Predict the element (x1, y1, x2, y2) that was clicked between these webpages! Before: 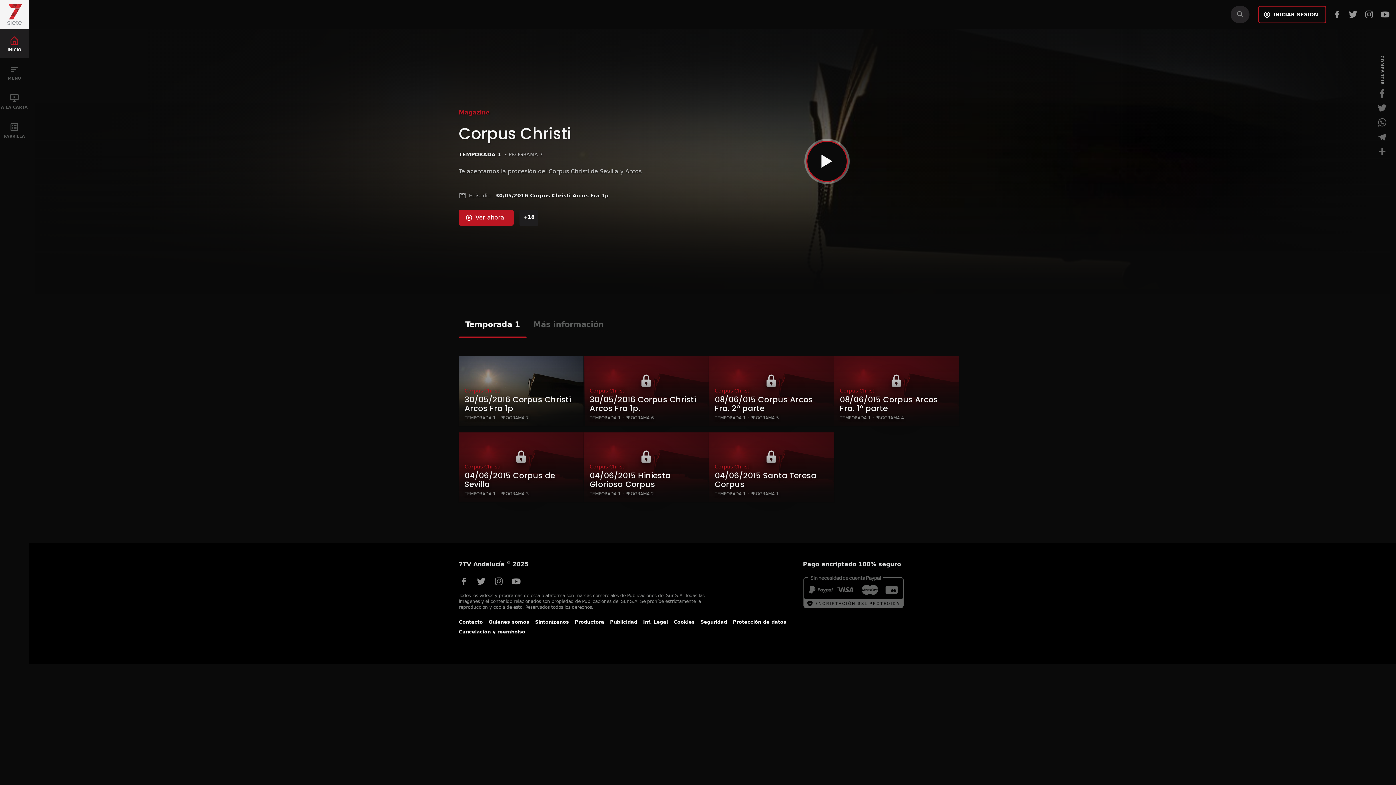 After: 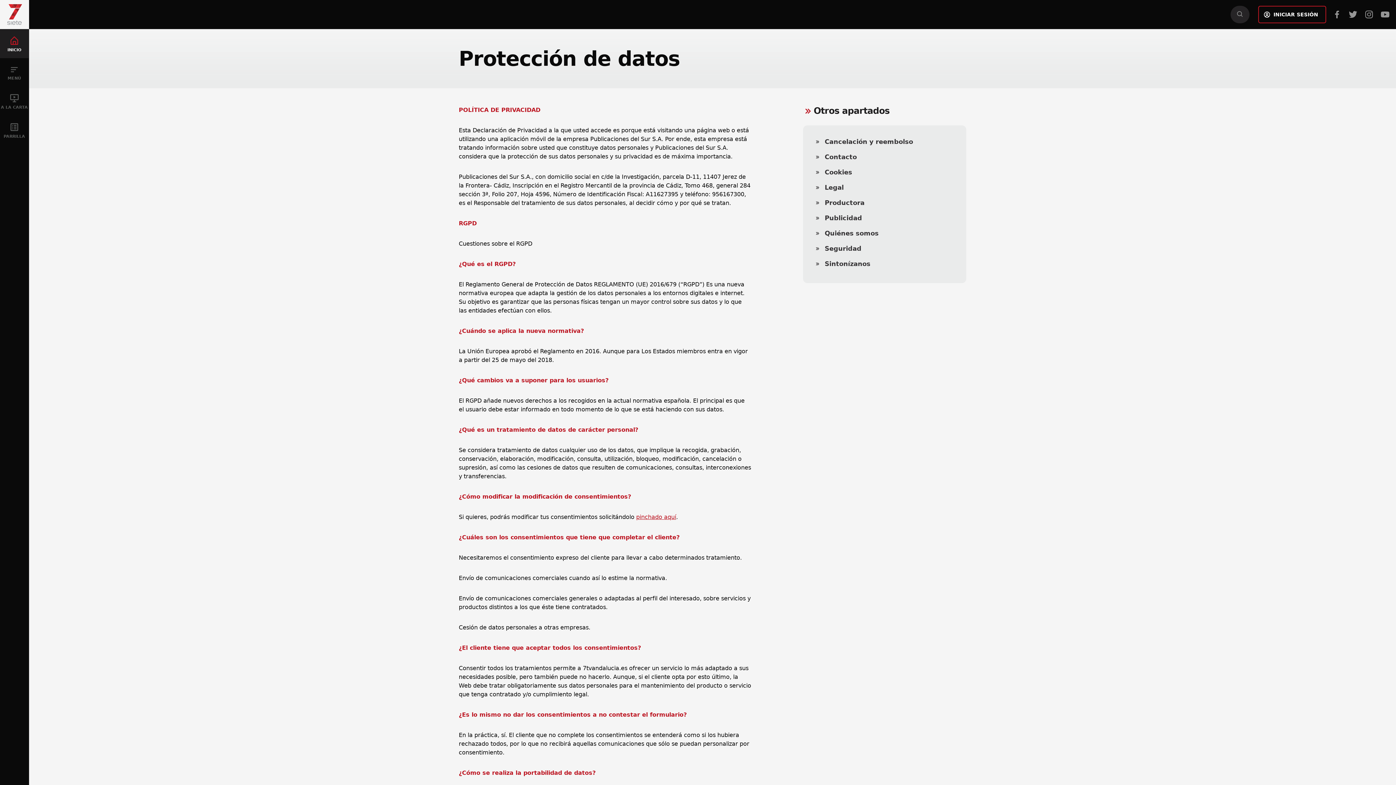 Action: bbox: (733, 619, 786, 625) label: Protección de datos